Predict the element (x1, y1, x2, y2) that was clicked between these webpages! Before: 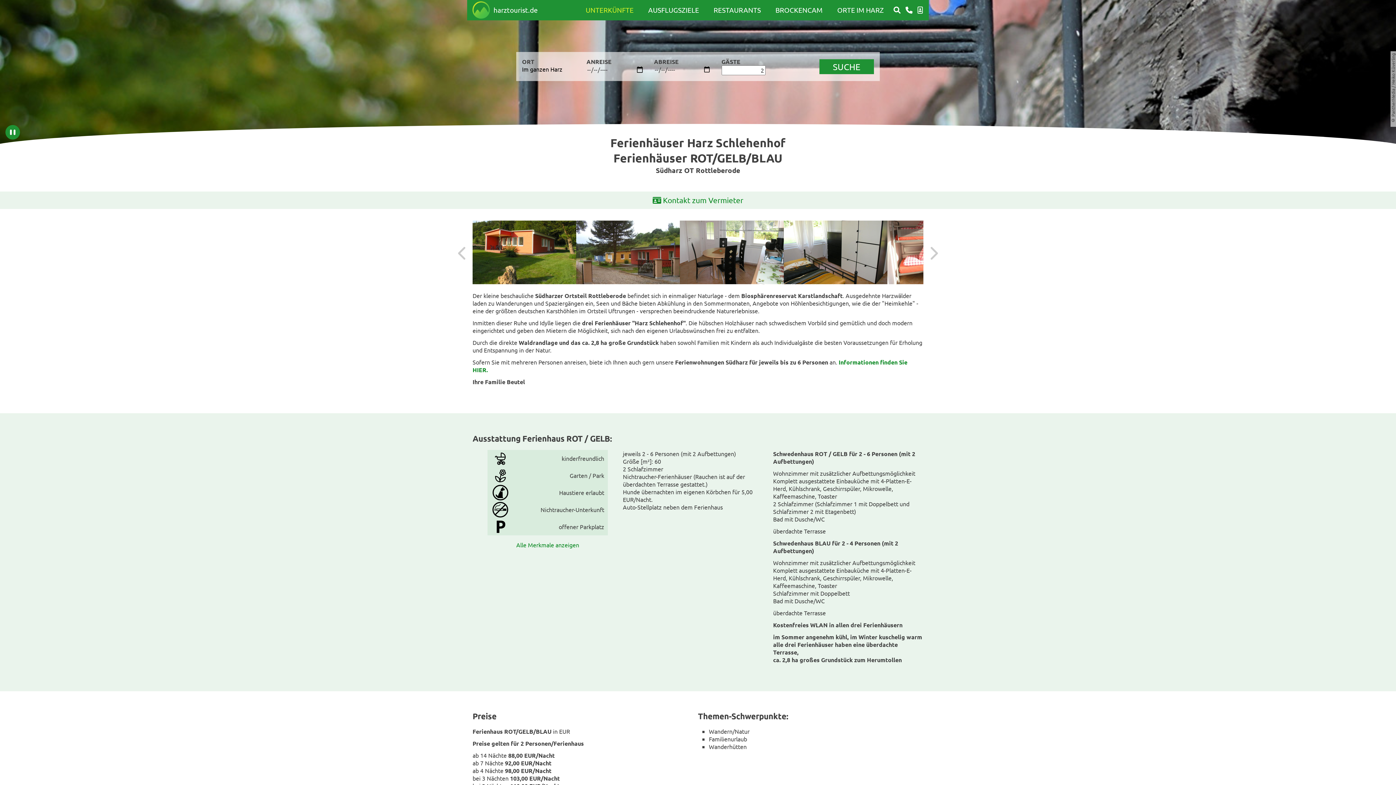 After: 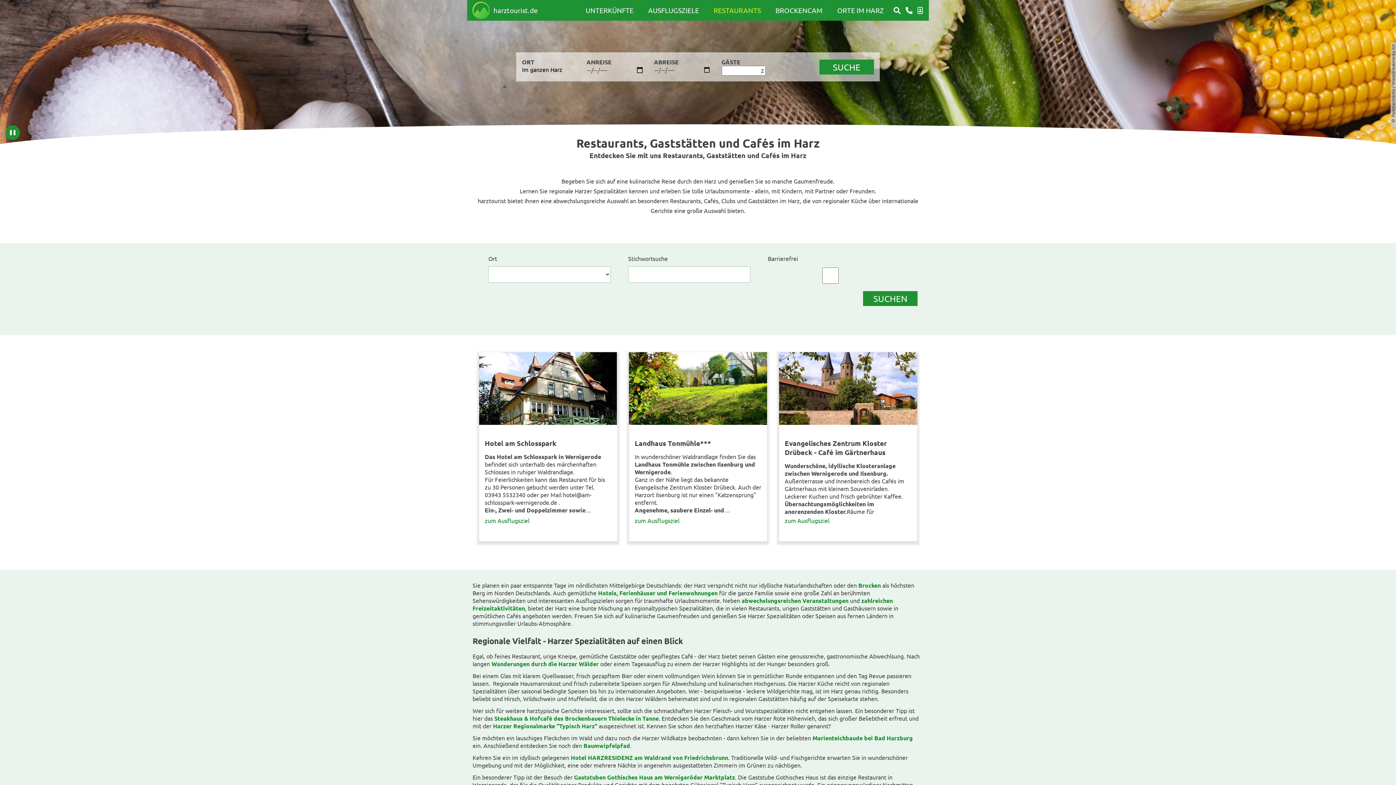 Action: bbox: (706, 1, 768, 18) label: RESTAURANTS